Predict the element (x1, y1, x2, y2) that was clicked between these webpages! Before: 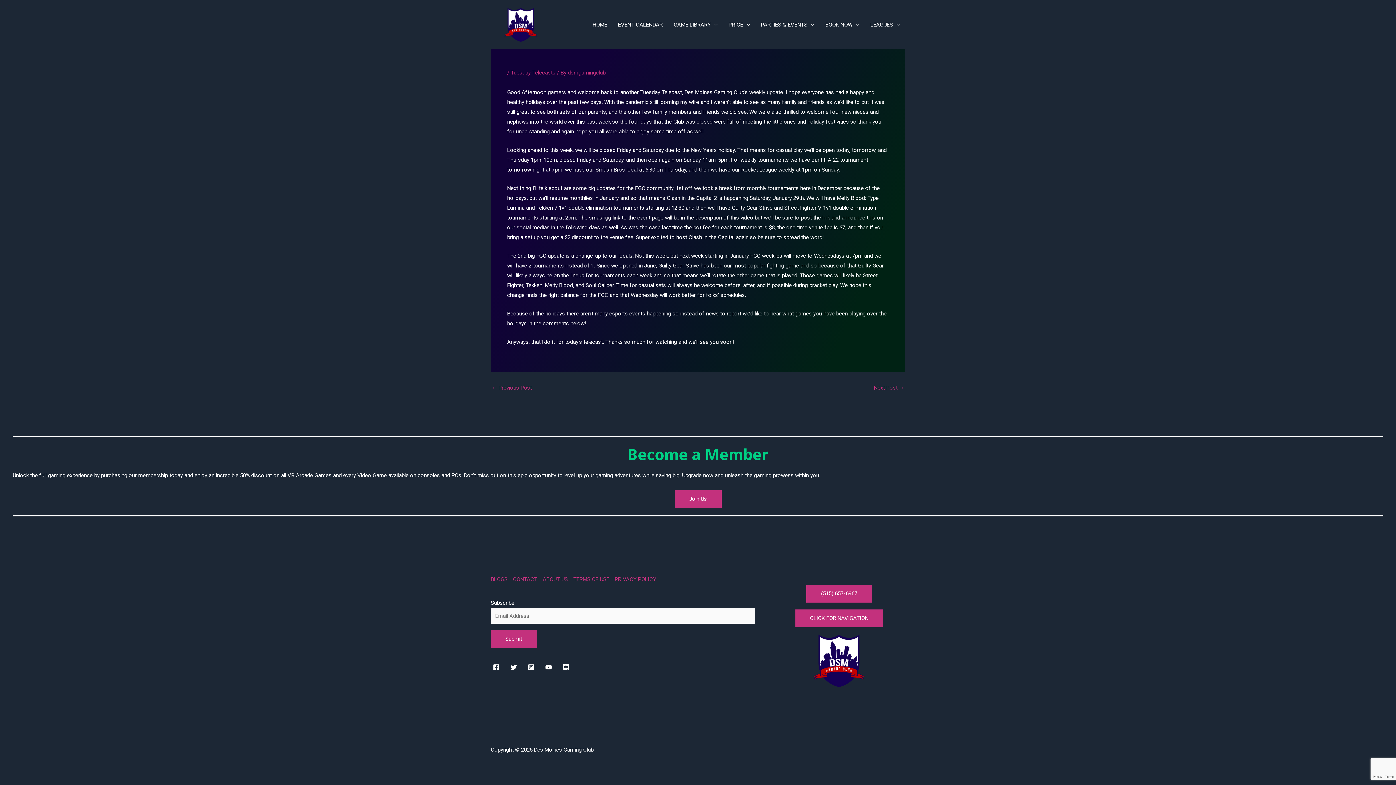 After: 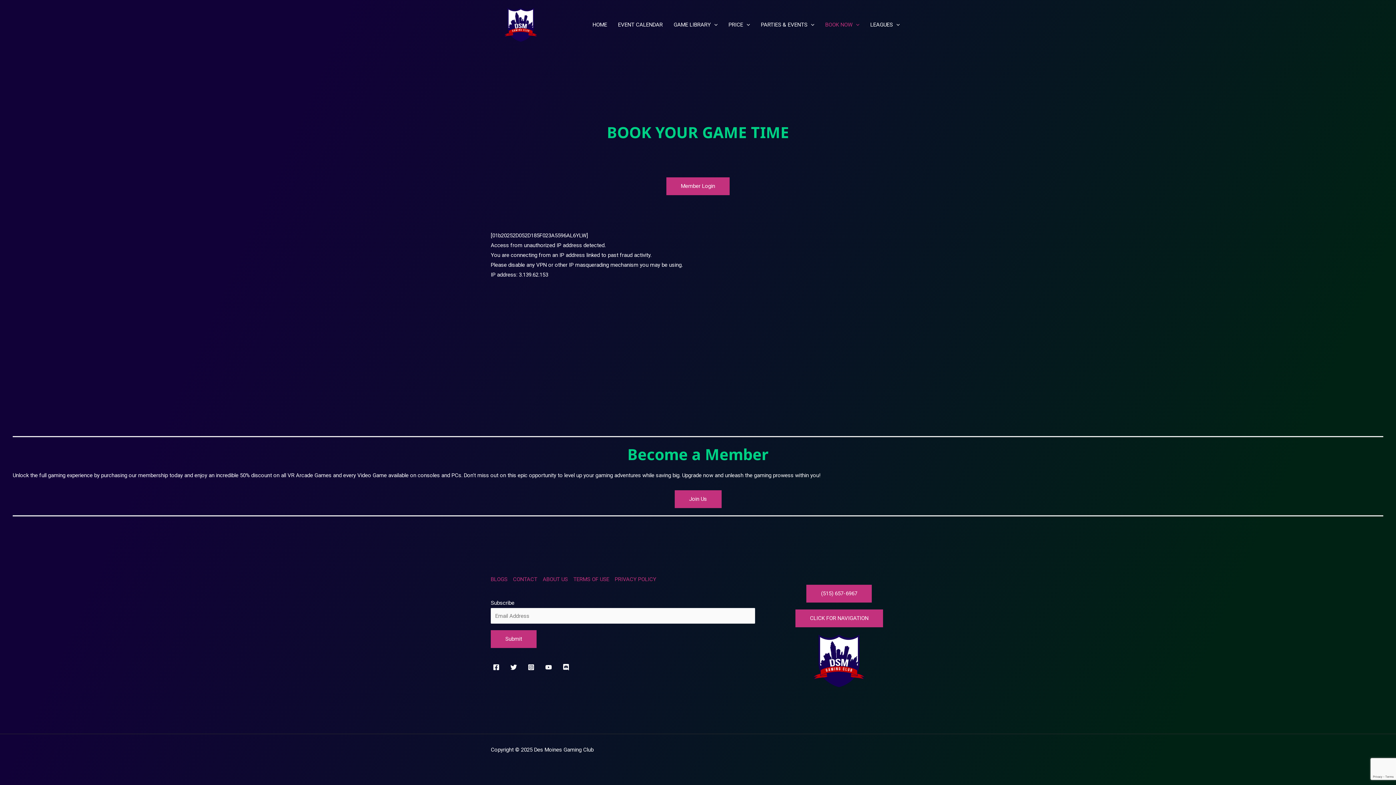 Action: label: BOOK NOW bbox: (820, 11, 865, 37)